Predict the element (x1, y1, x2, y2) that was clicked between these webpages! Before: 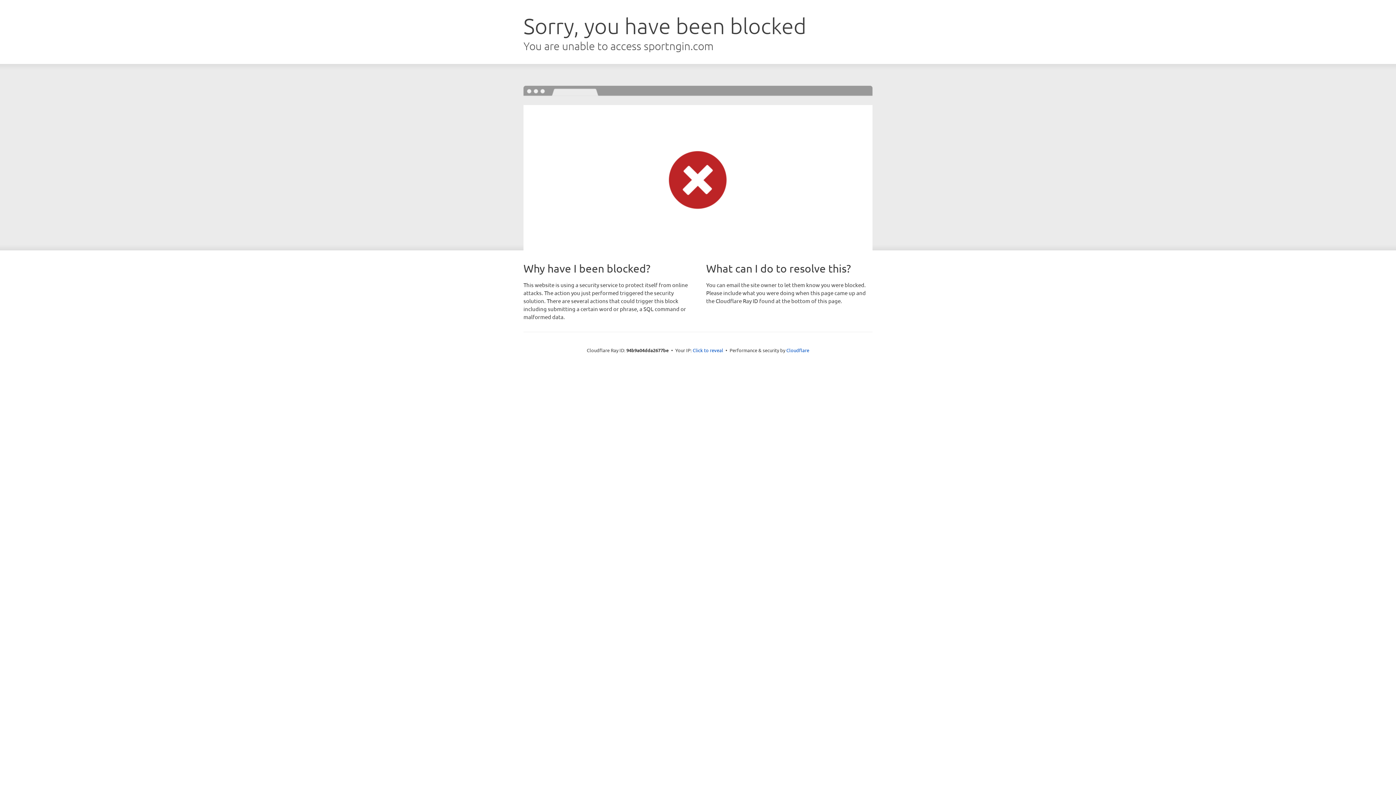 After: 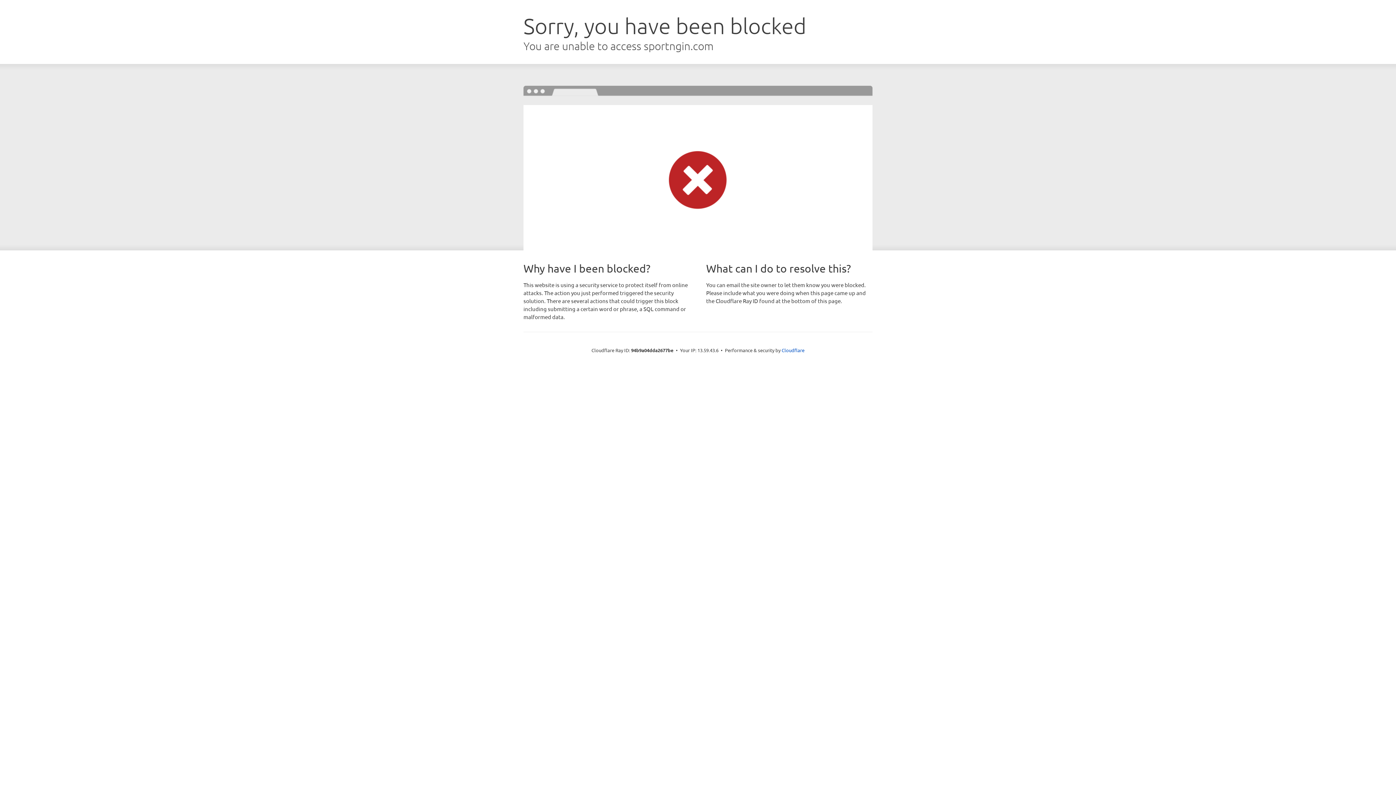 Action: bbox: (692, 346, 723, 353) label: Click to reveal